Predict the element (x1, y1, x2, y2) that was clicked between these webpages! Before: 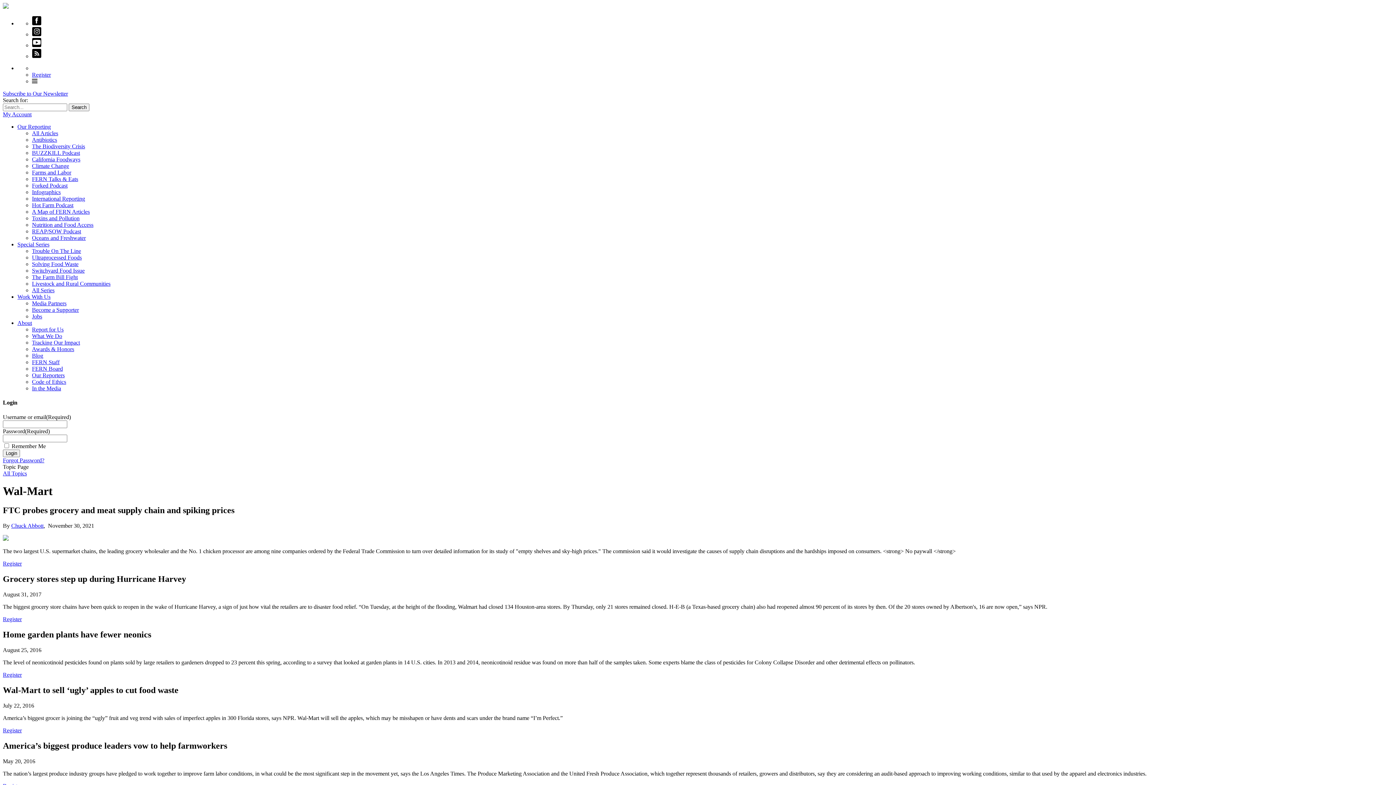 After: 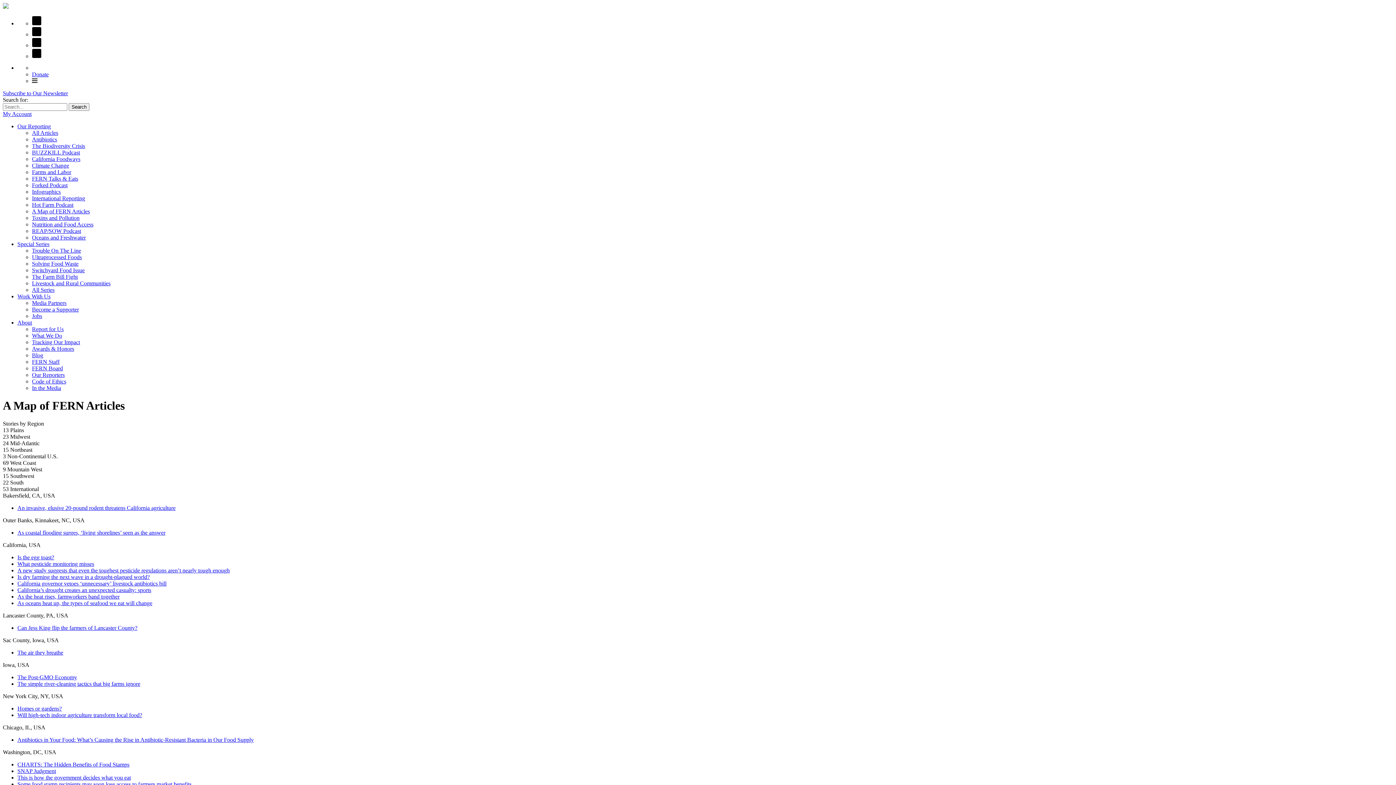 Action: label: A Map of FERN Articles bbox: (32, 208, 89, 214)